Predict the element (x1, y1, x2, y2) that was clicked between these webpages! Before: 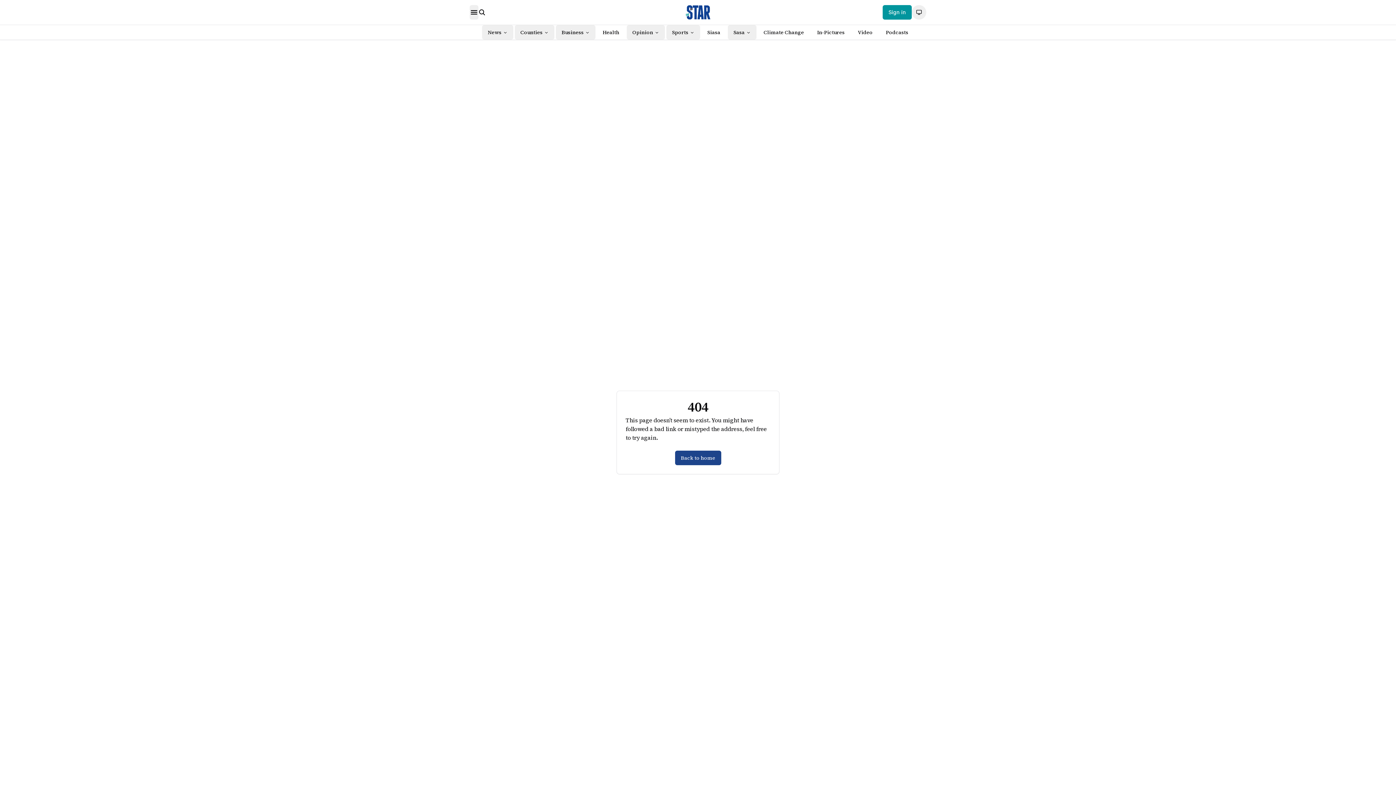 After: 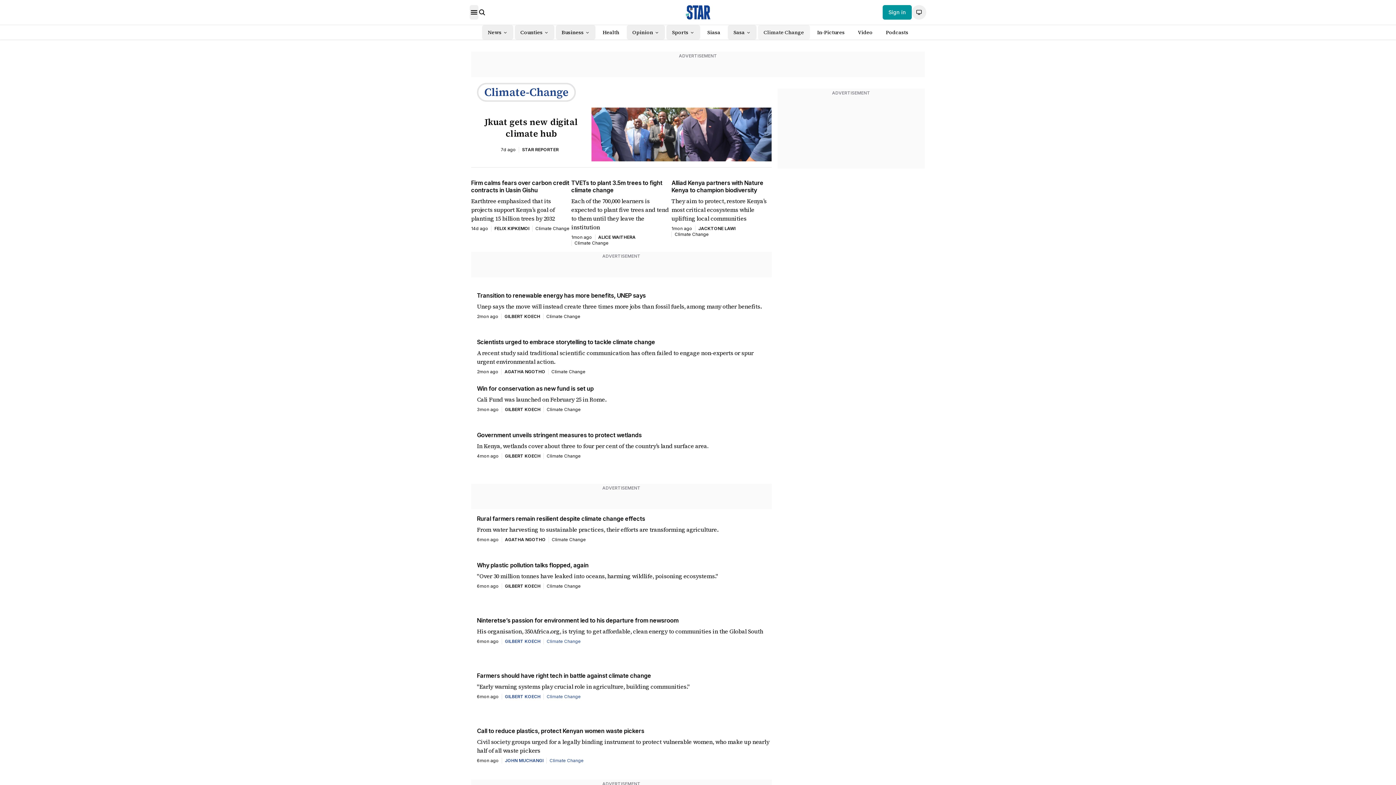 Action: label: Climate Change bbox: (758, 25, 810, 39)